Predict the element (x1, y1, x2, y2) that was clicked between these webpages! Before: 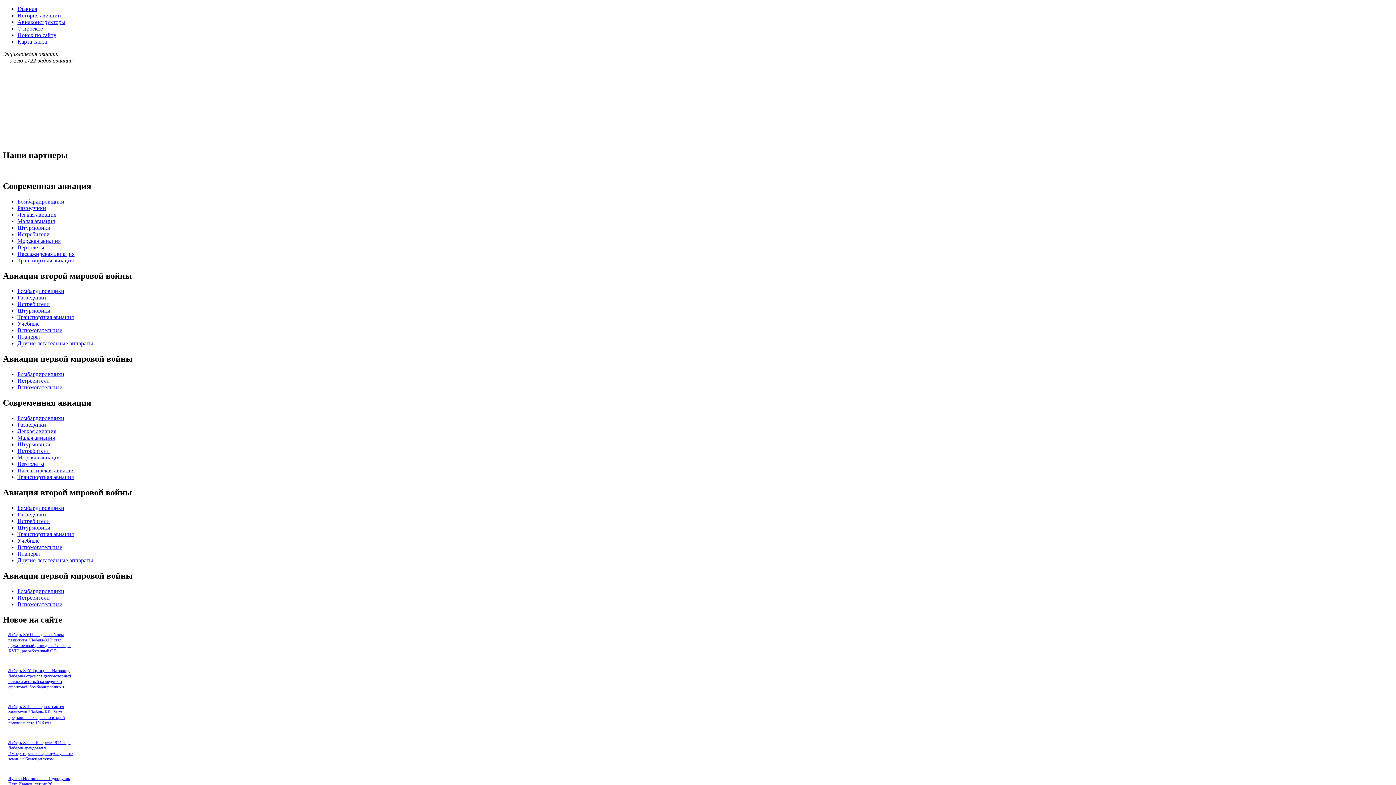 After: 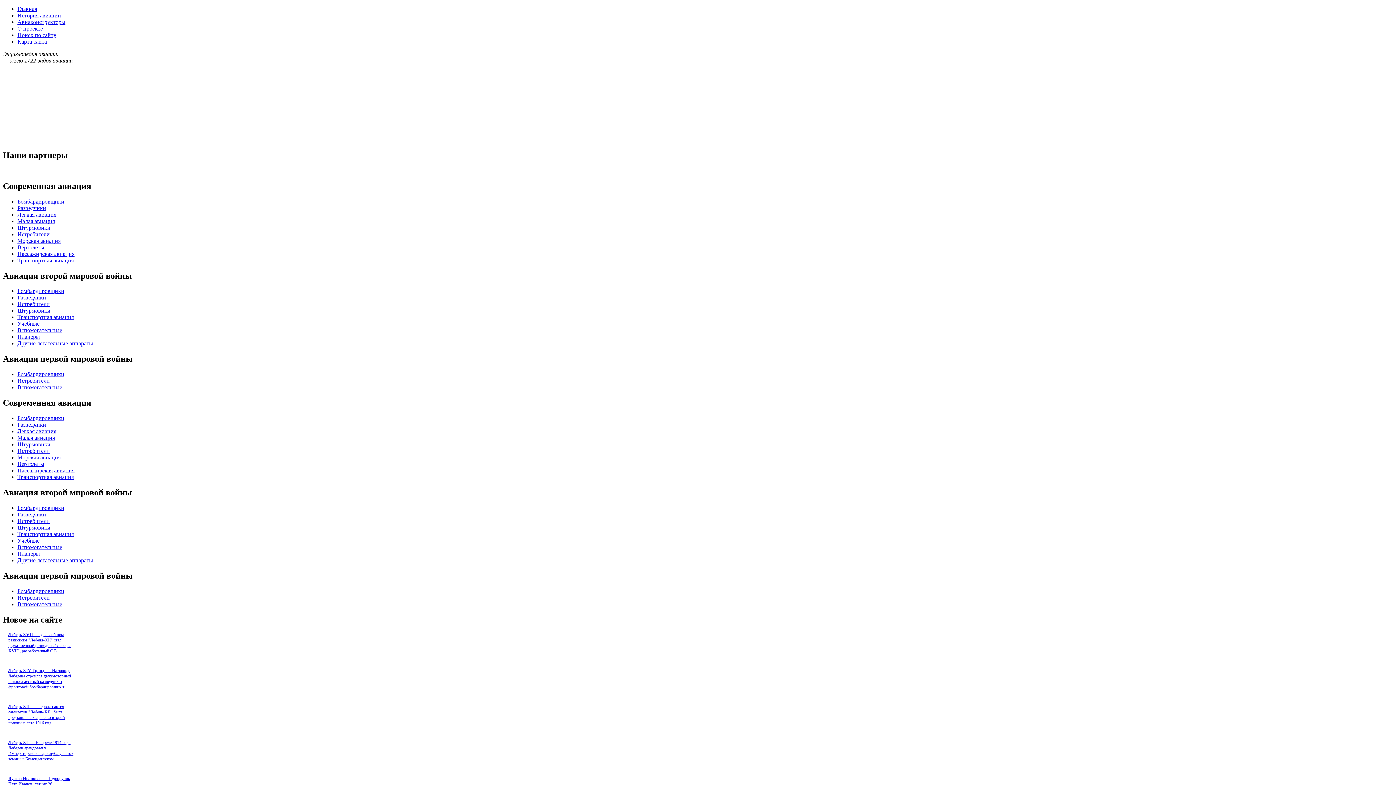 Action: label: Разведчики bbox: (17, 421, 46, 428)